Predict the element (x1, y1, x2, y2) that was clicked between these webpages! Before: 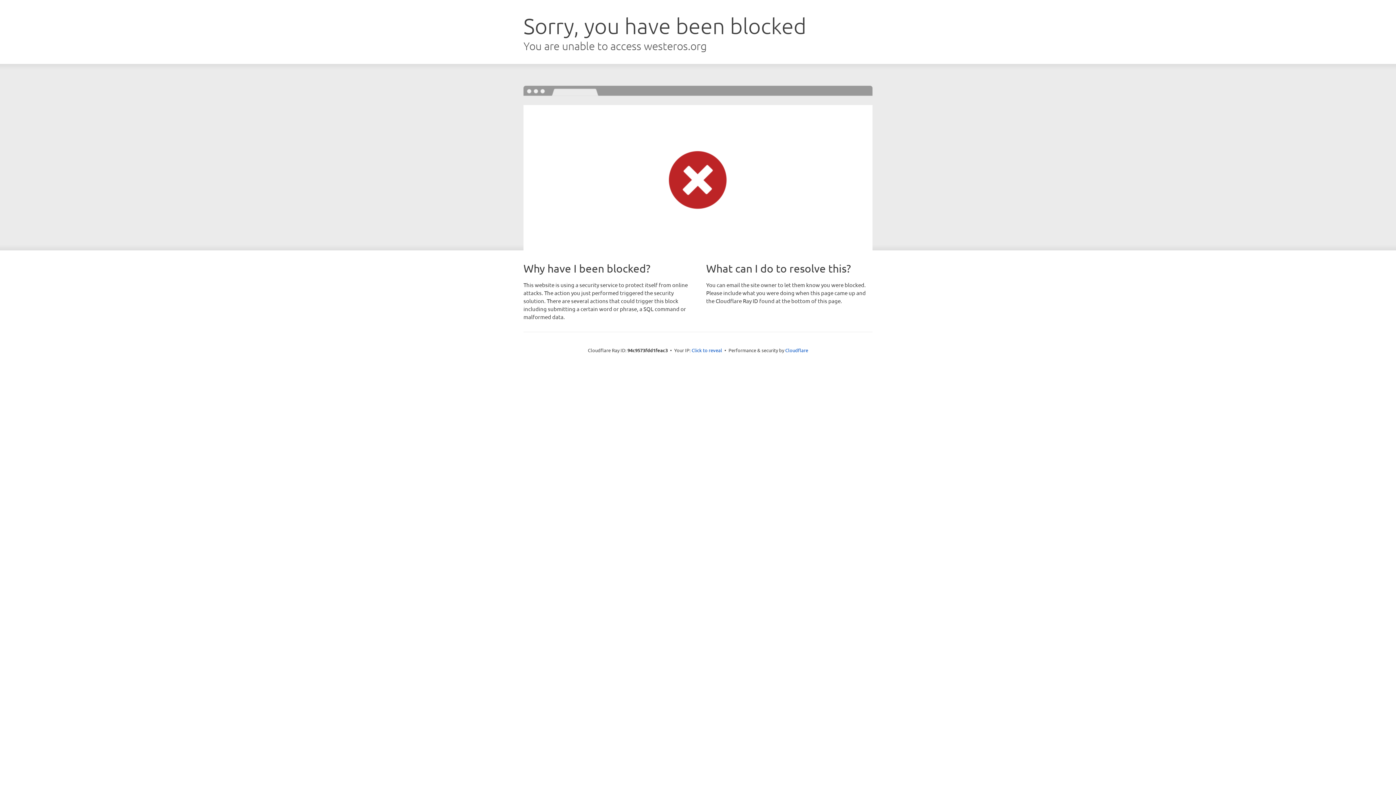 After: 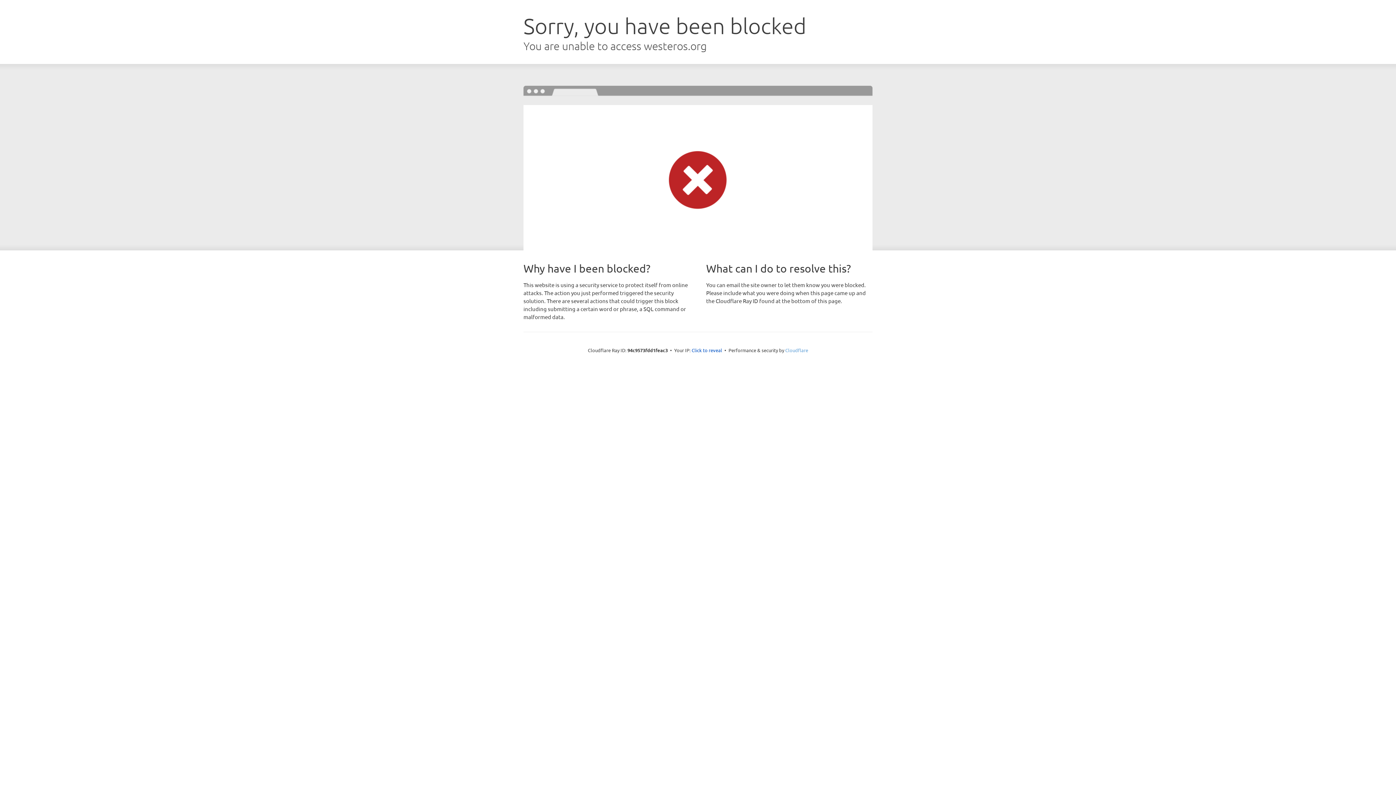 Action: label: Cloudflare bbox: (785, 347, 808, 353)